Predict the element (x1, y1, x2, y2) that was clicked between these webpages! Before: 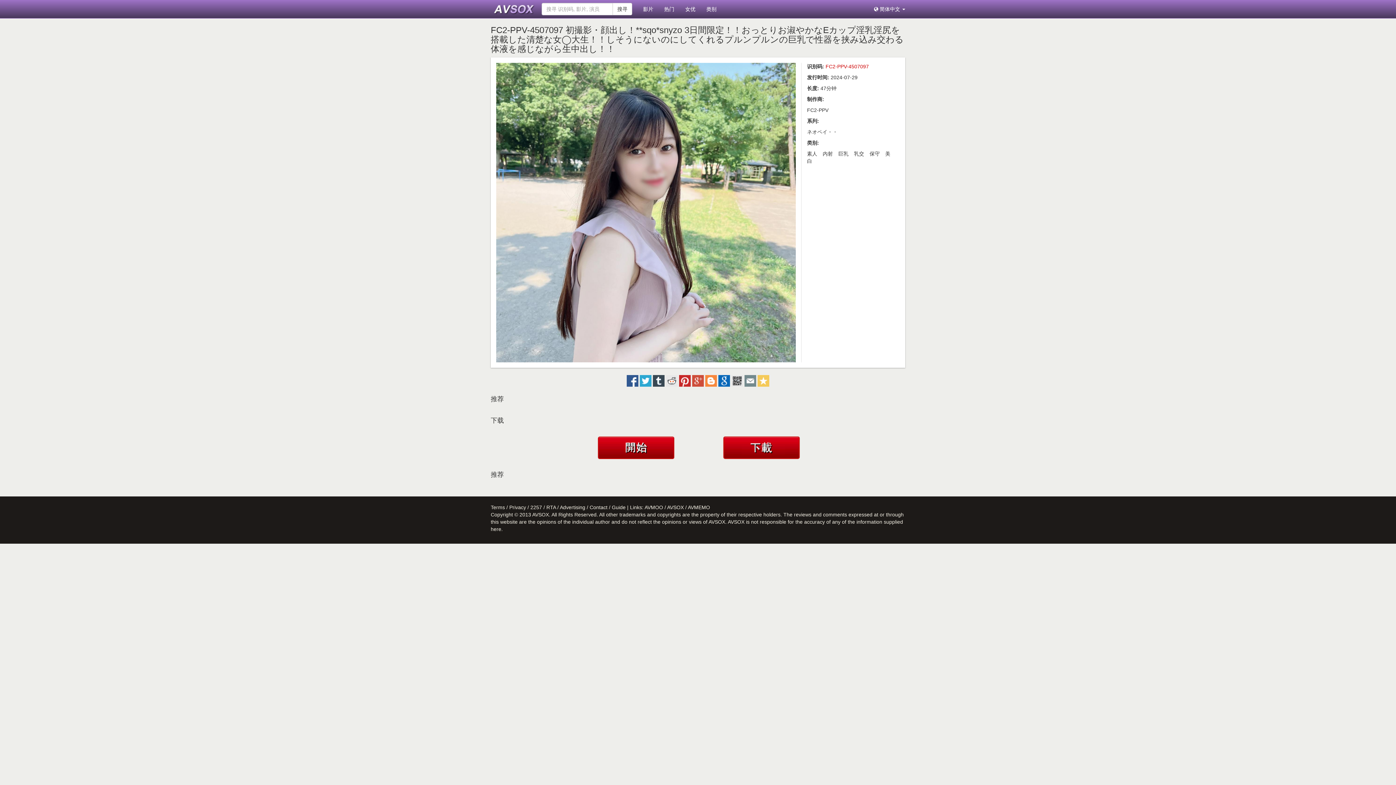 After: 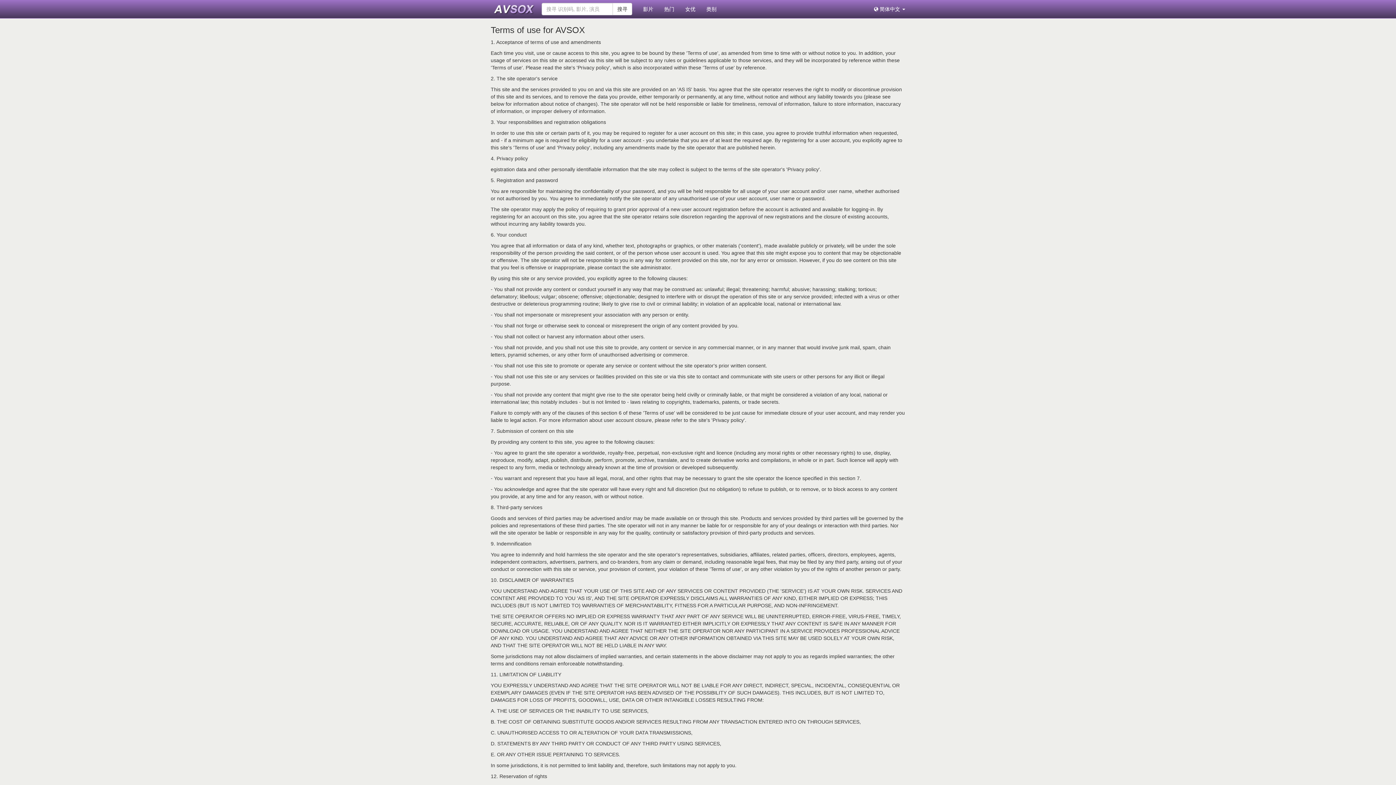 Action: bbox: (490, 504, 505, 510) label: Terms